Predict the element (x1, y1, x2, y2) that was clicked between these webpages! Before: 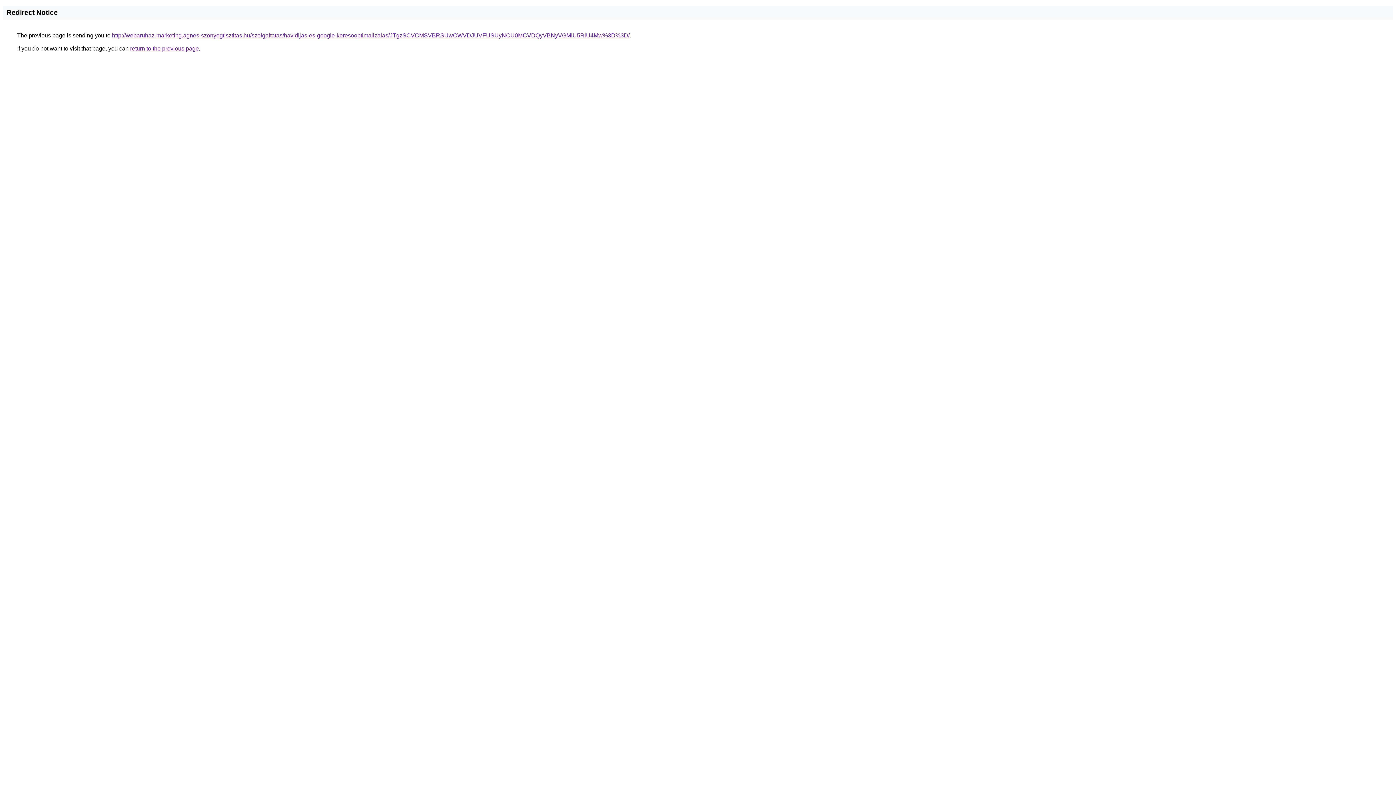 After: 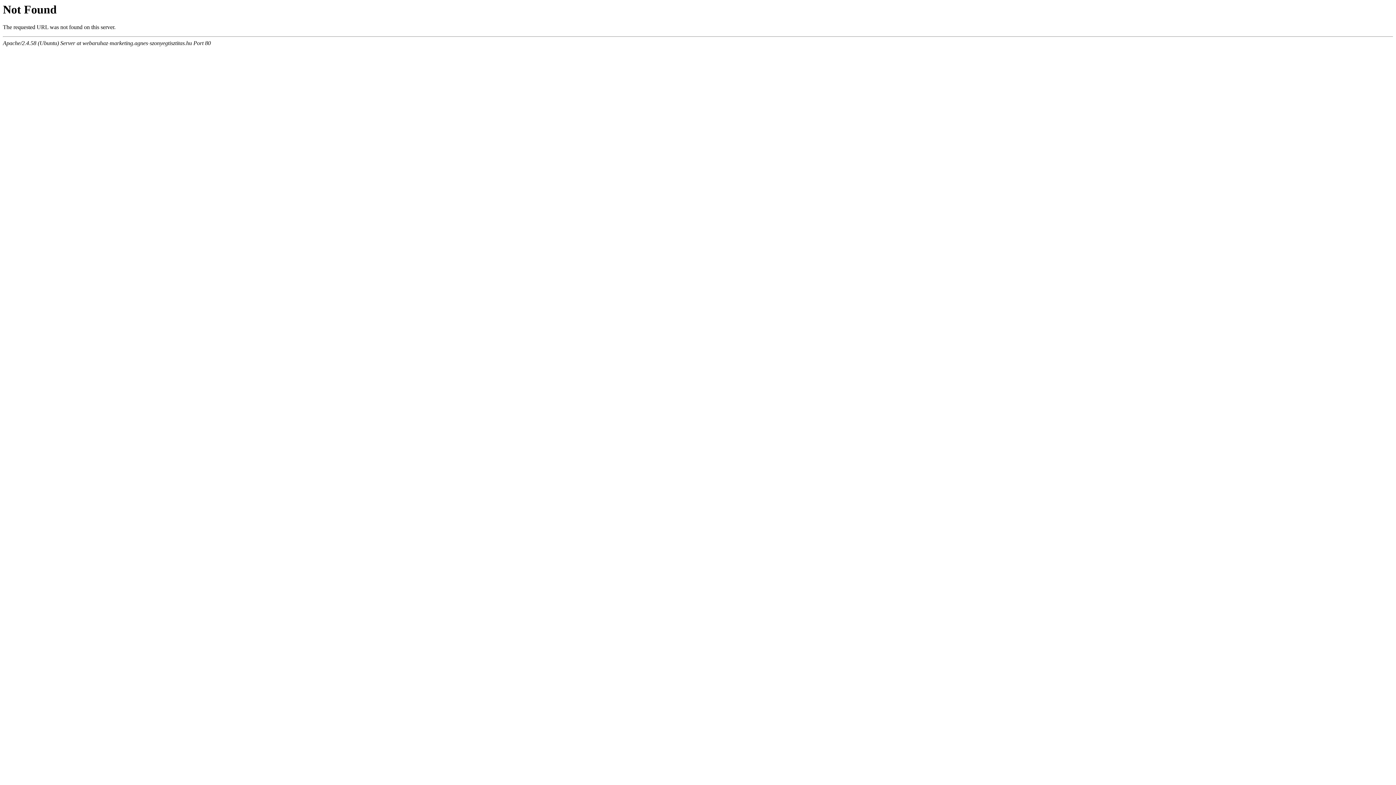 Action: bbox: (112, 32, 629, 38) label: http://webaruhaz-marketing.agnes-szonyegtisztitas.hu/szolgaltatas/havidijas-es-google-keresooptimalizalas/JTgzSCVCMSVBRSUwOWVDJUVFUSUyNCU0MCVDQyVBNyVGMiU5RiU4Mw%3D%3D/